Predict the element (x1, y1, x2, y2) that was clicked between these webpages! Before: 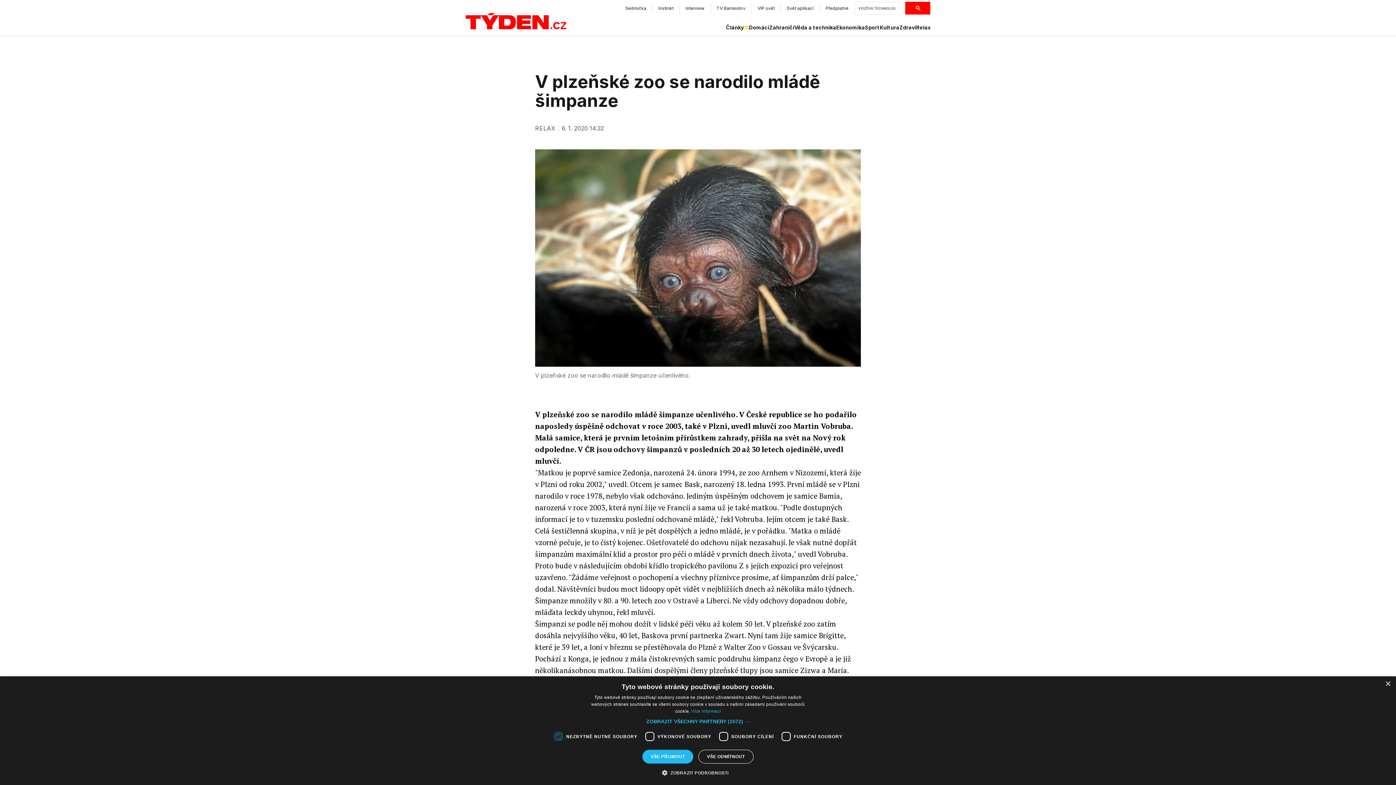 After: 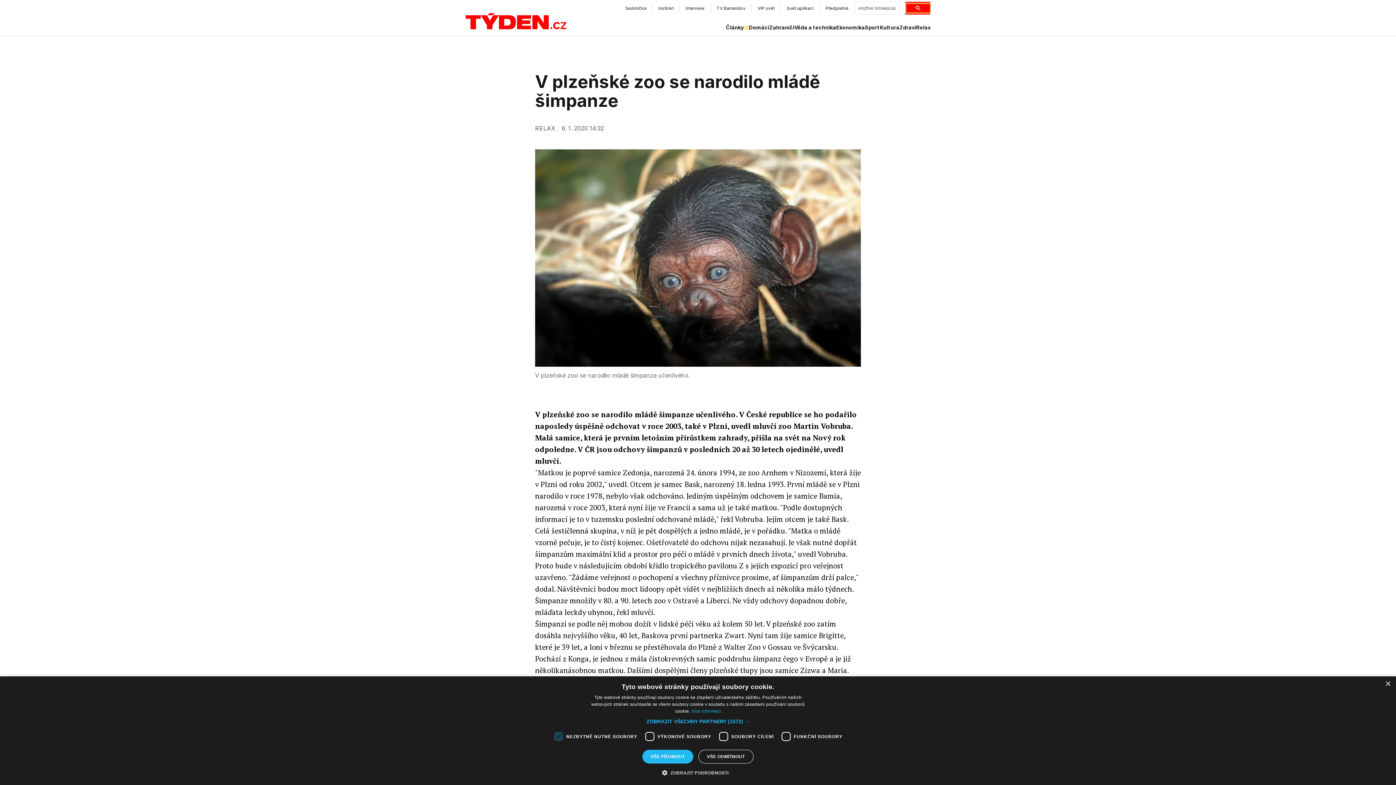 Action: bbox: (906, 3, 930, 12)